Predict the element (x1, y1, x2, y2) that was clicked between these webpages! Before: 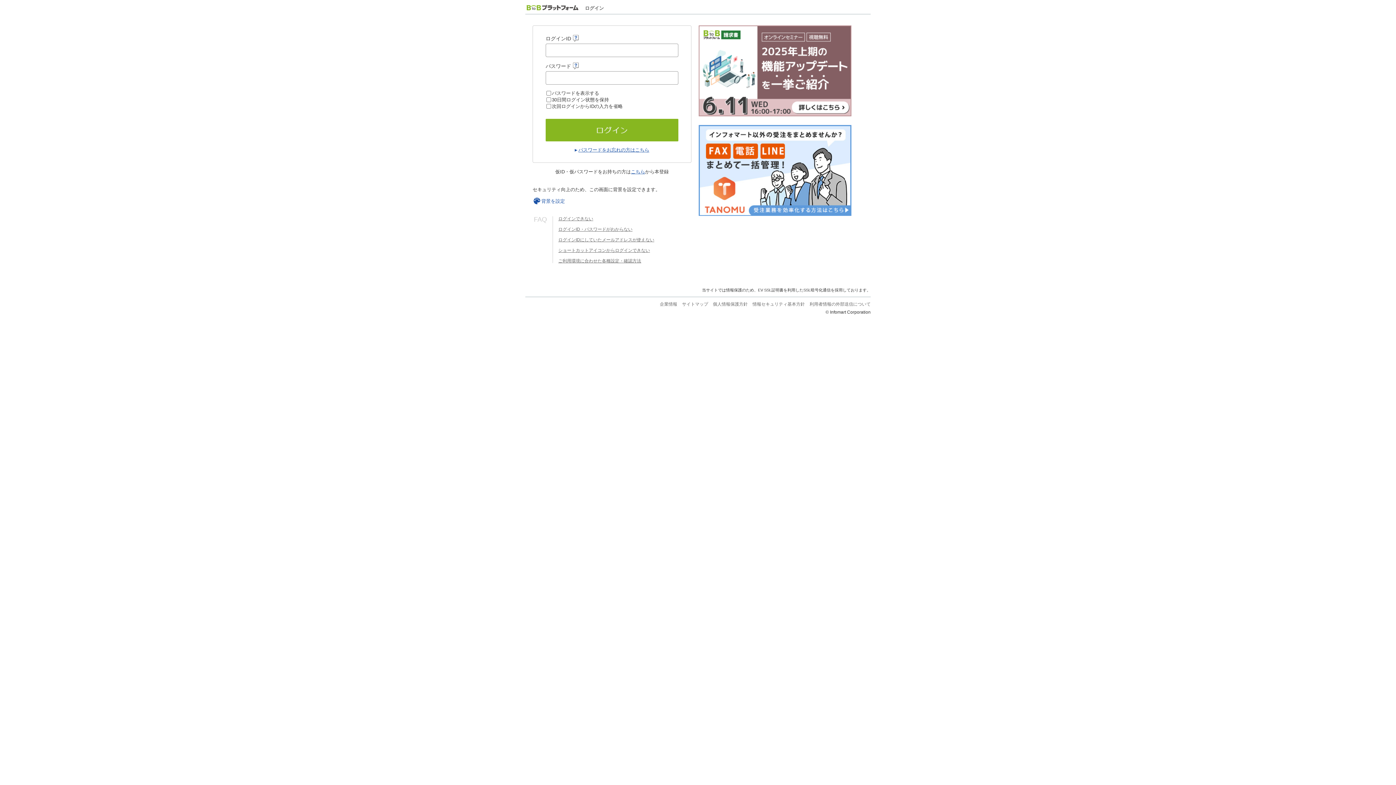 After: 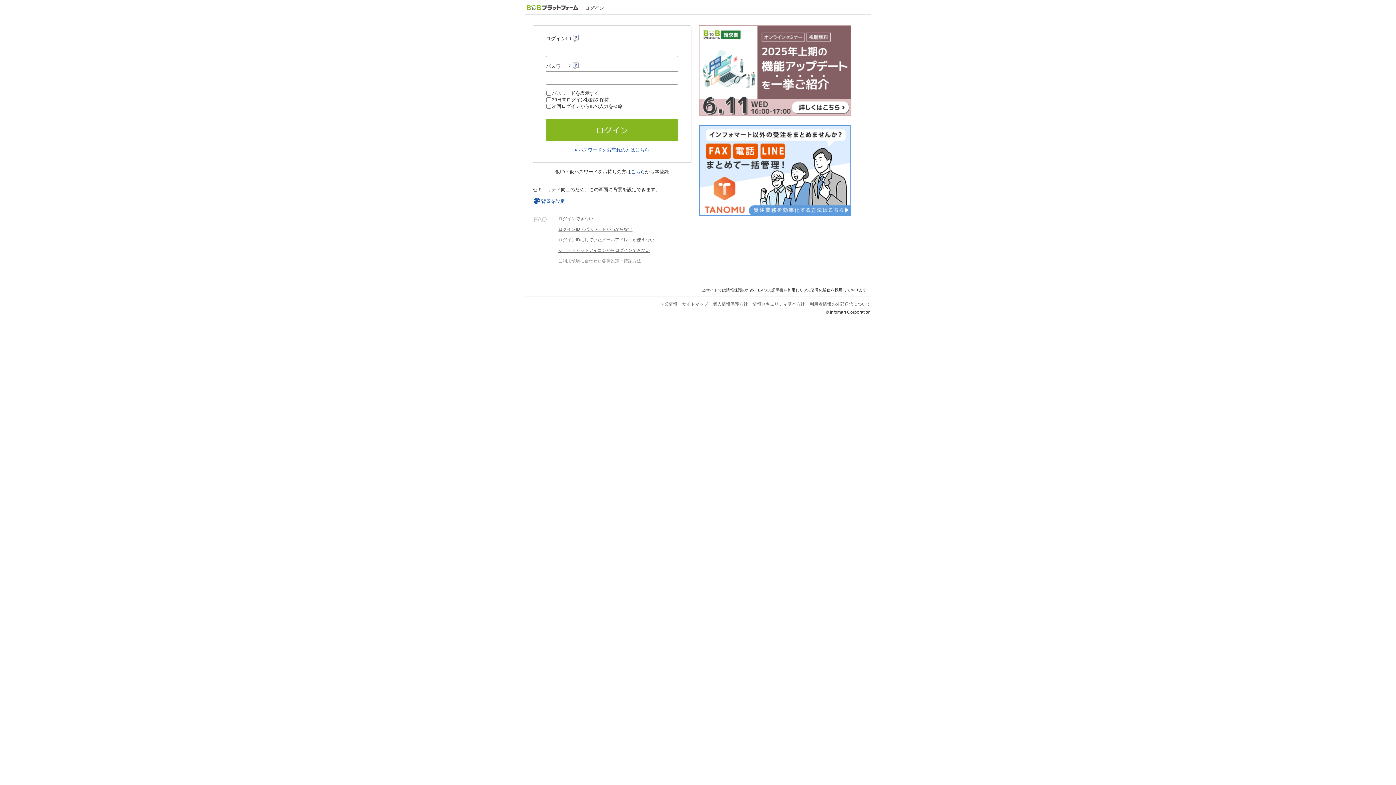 Action: label: ご利用環境に合わせた各種設定・確認方法 bbox: (558, 258, 641, 263)